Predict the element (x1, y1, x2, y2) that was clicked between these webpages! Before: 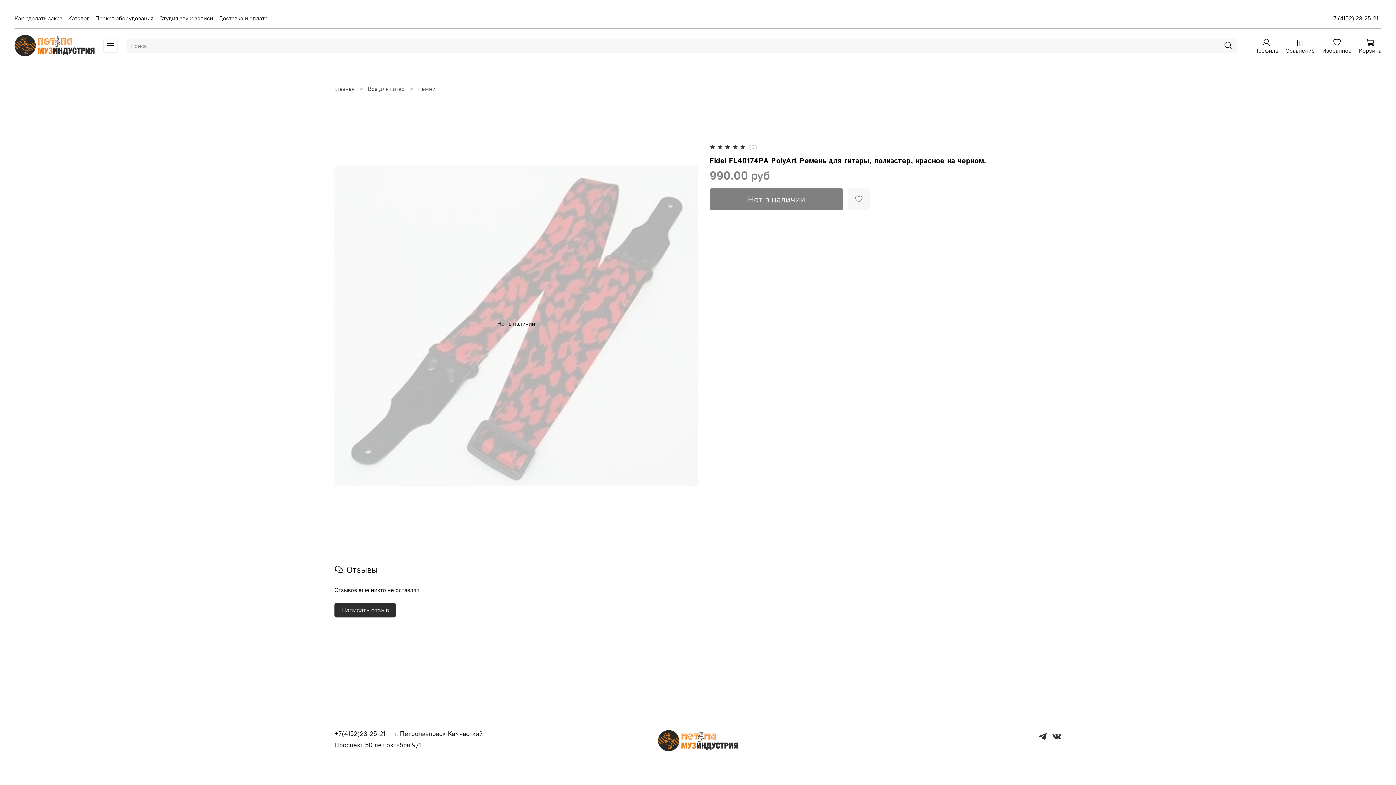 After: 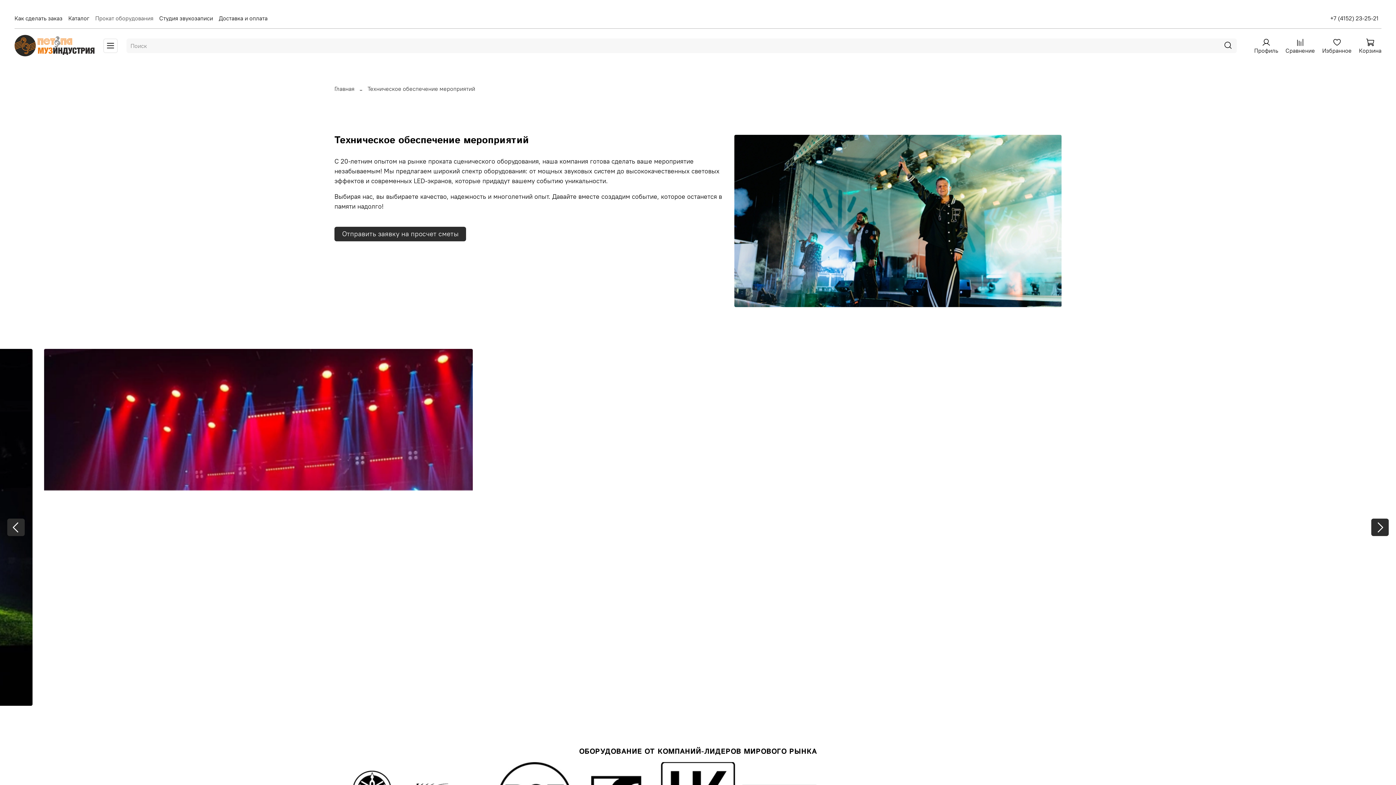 Action: bbox: (95, 14, 153, 21) label: Прокат оборудования